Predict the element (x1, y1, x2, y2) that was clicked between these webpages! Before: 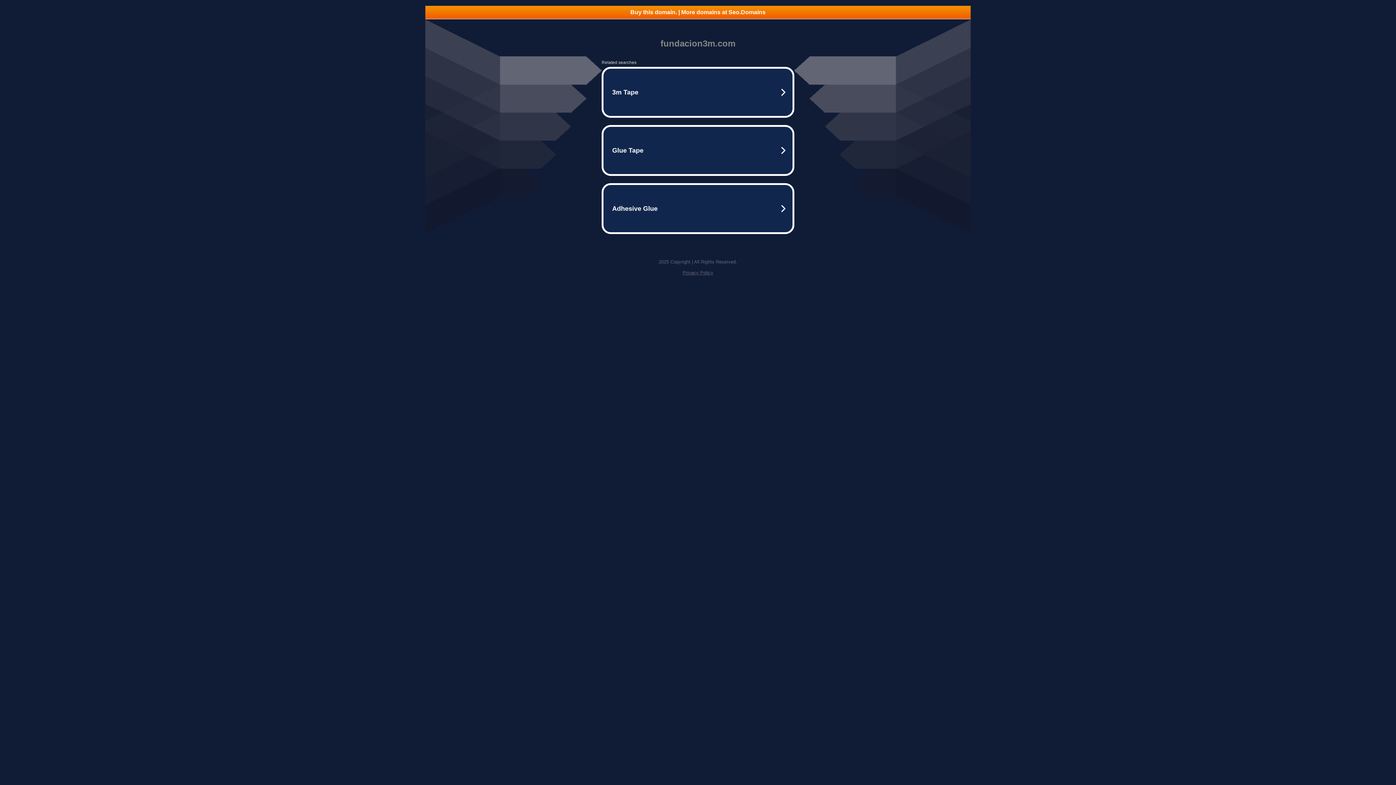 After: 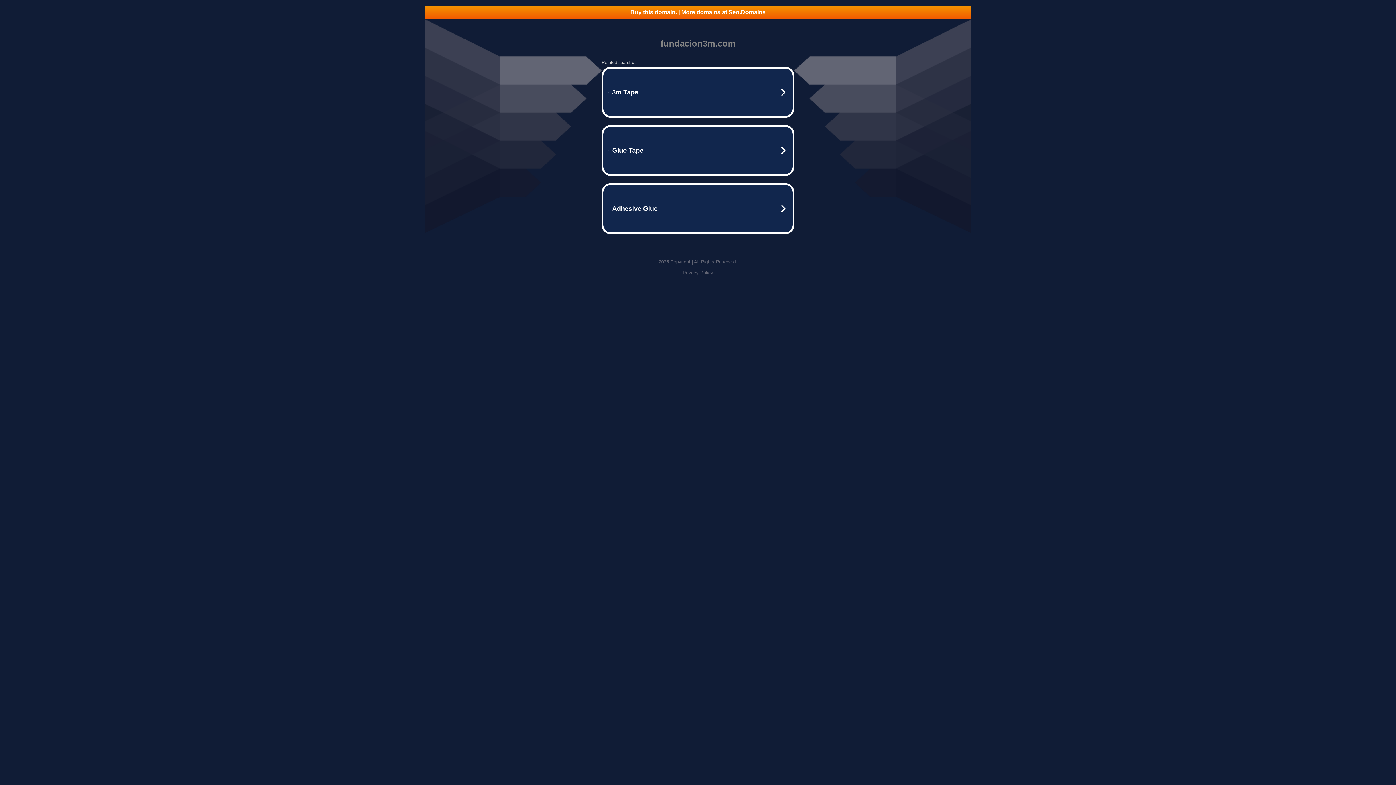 Action: bbox: (682, 270, 713, 275) label: Privacy Policy